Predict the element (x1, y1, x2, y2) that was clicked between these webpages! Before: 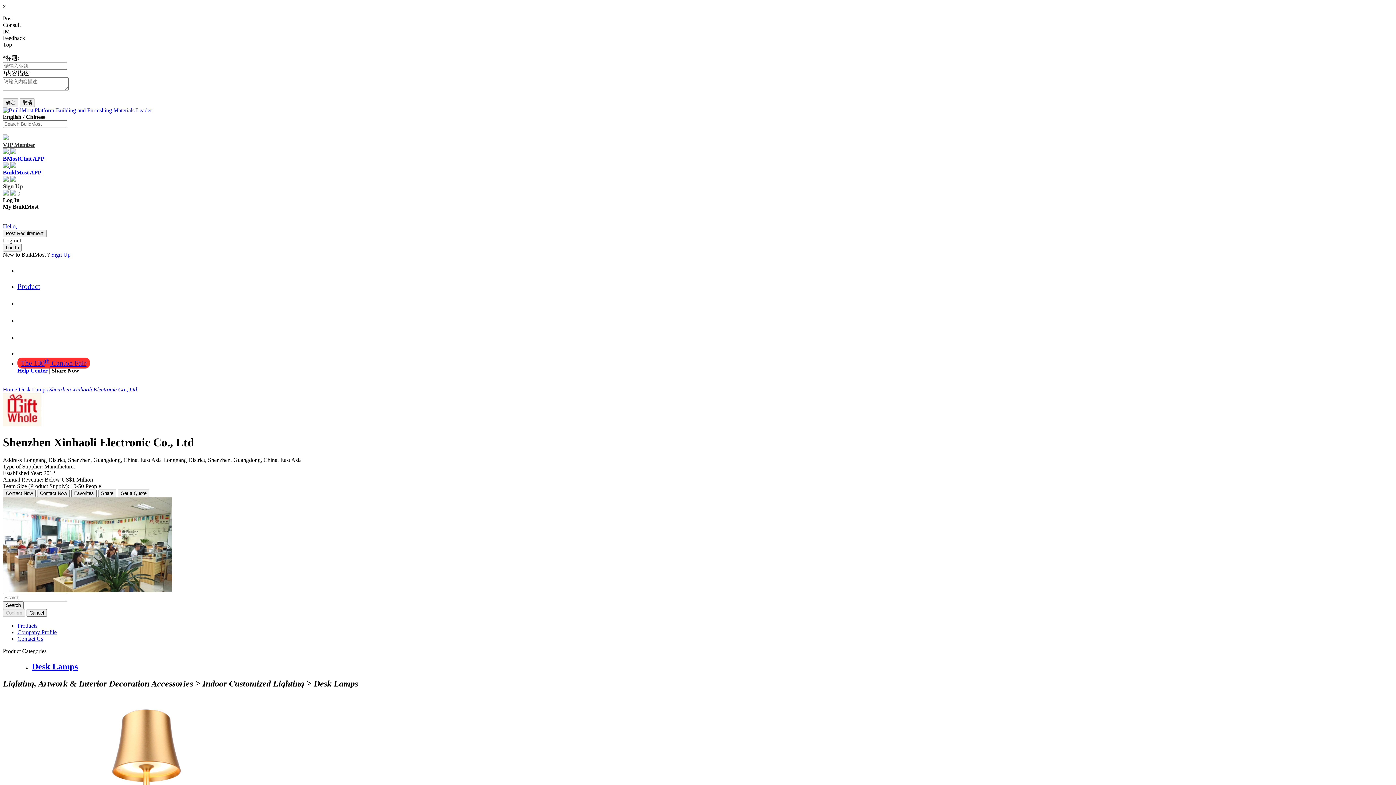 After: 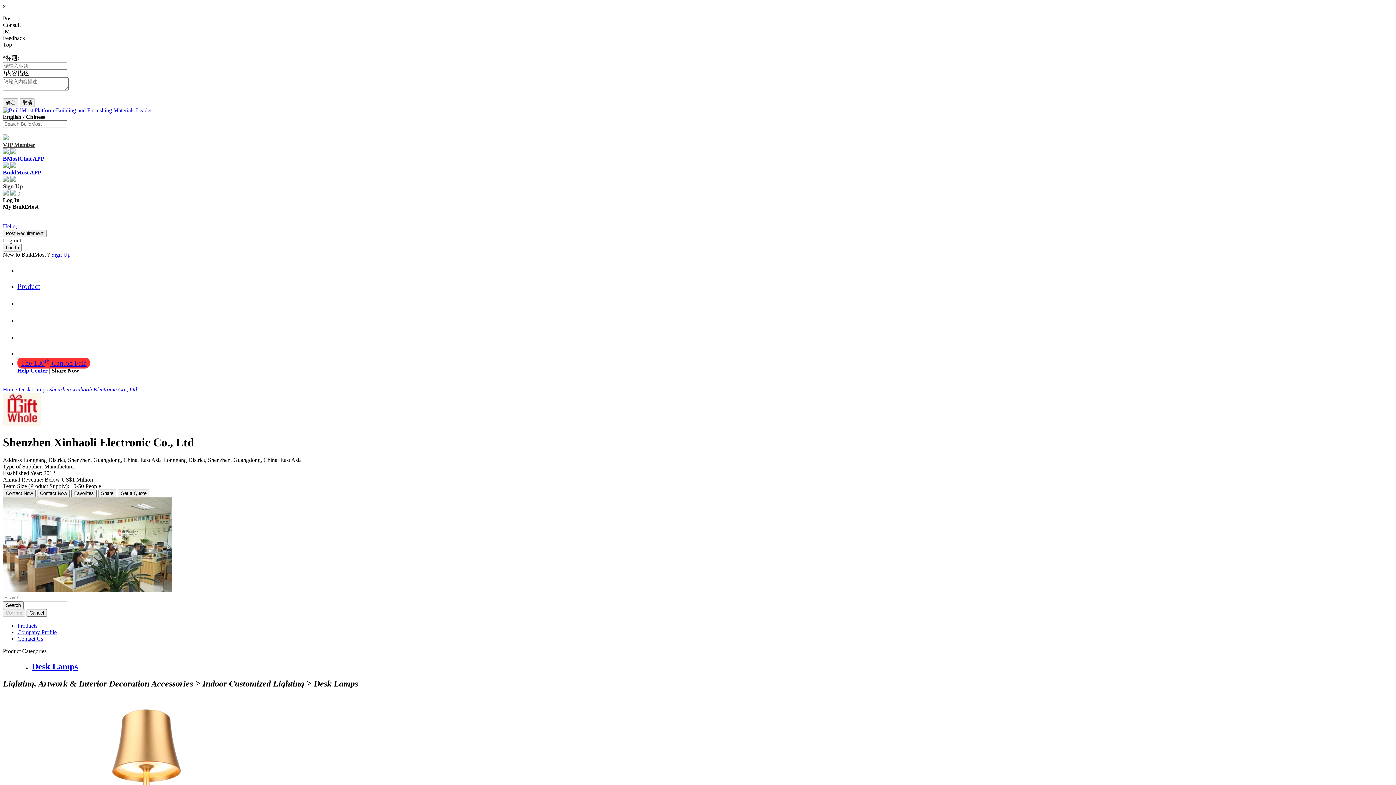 Action: bbox: (2, 148, 1393, 162) label:  
BMostChat APP